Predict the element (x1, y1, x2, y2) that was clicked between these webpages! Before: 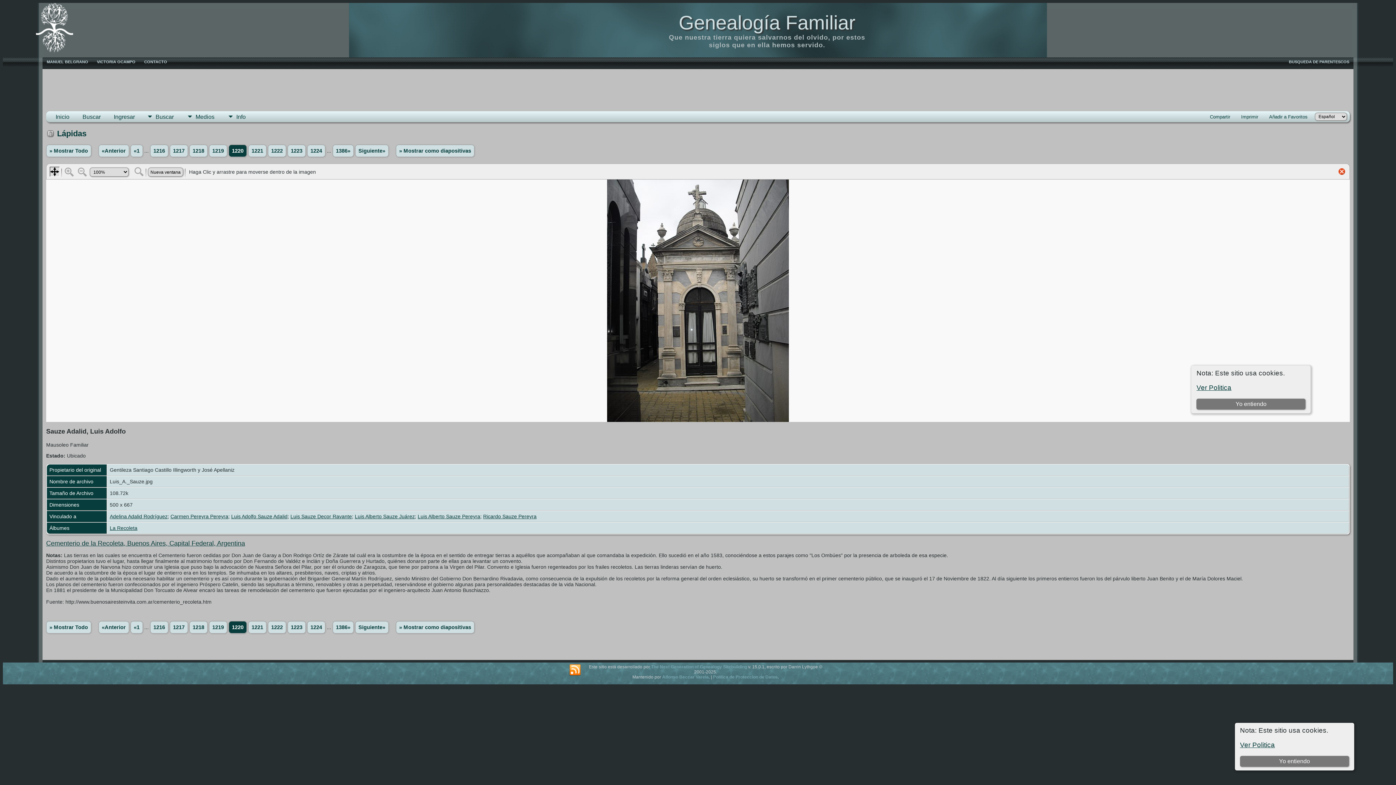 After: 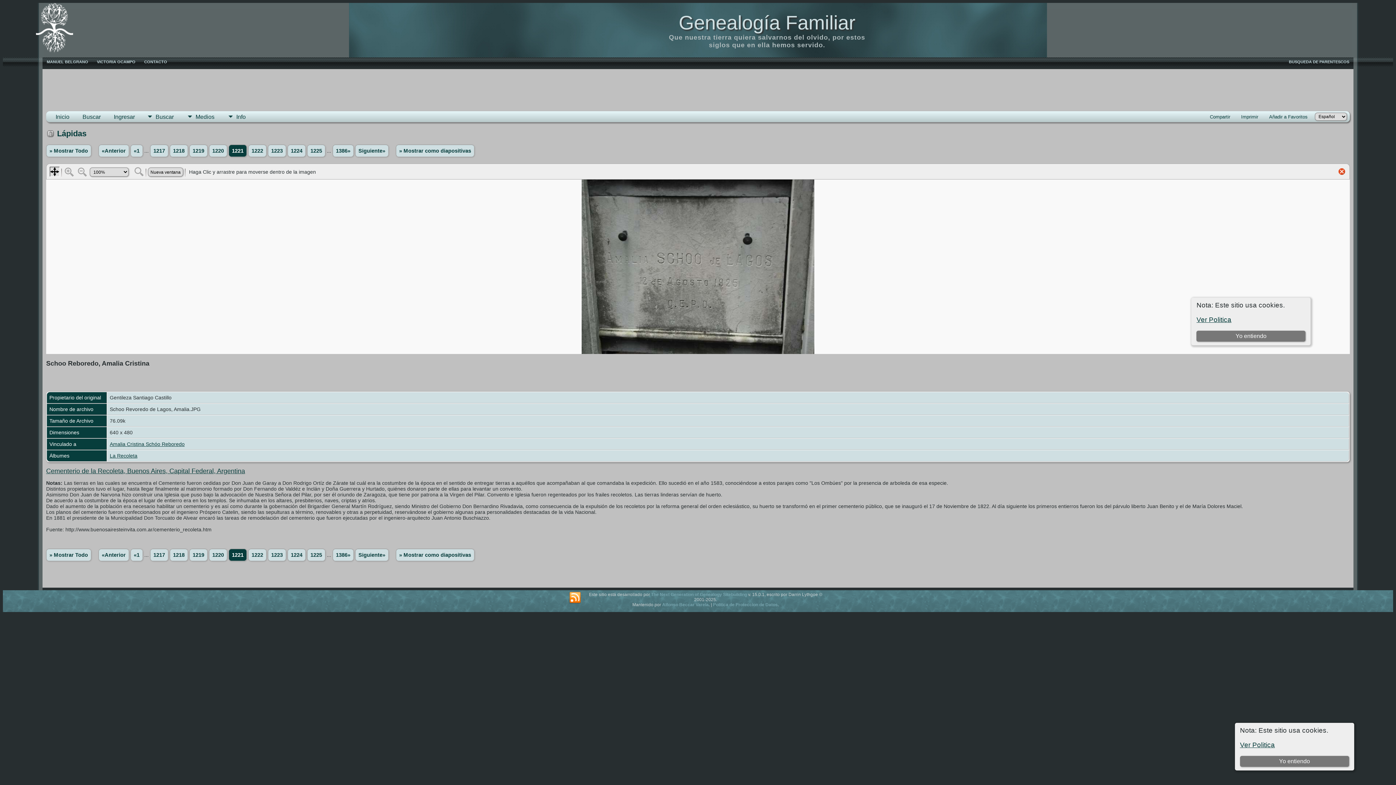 Action: label: Siguiente» bbox: (355, 144, 388, 156)